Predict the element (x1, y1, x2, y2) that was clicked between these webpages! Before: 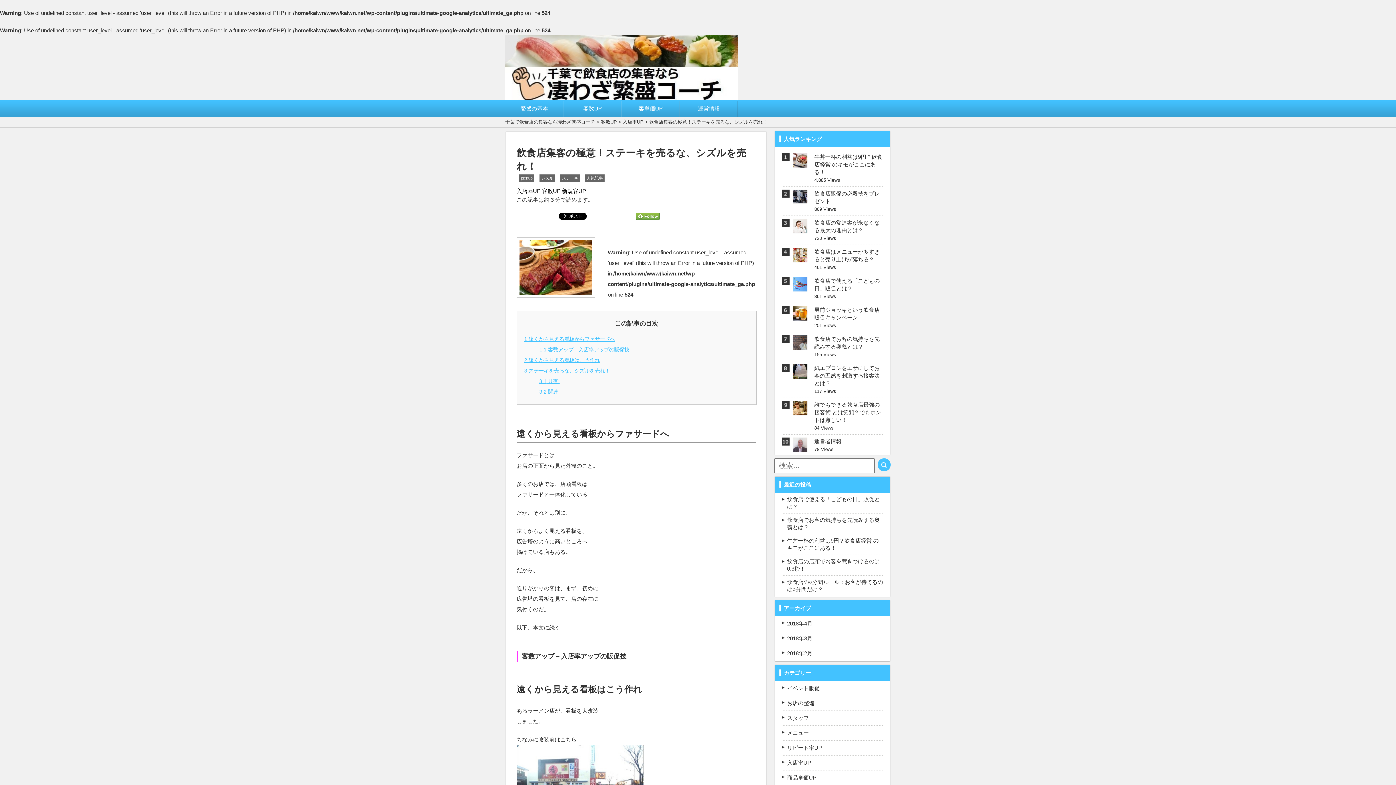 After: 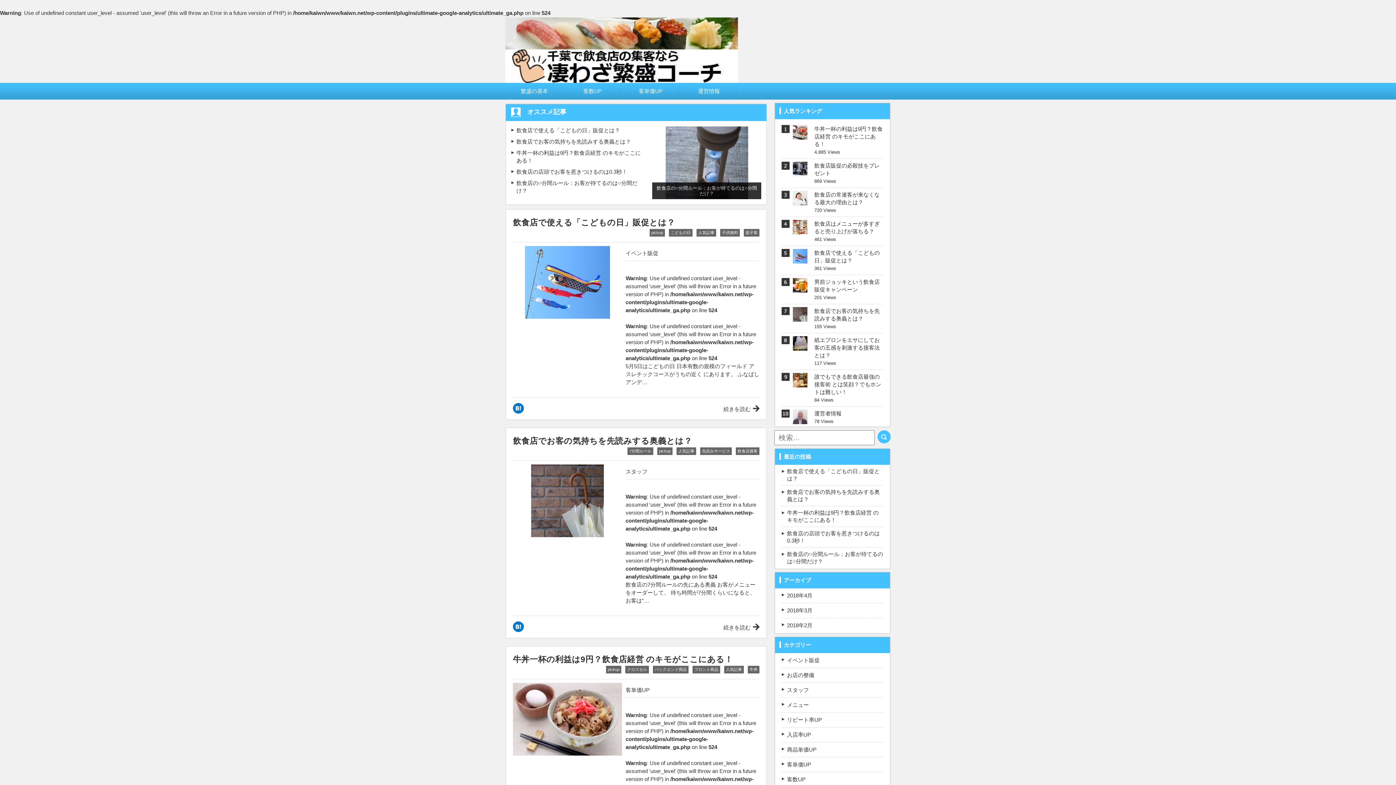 Action: bbox: (505, 92, 738, 98)